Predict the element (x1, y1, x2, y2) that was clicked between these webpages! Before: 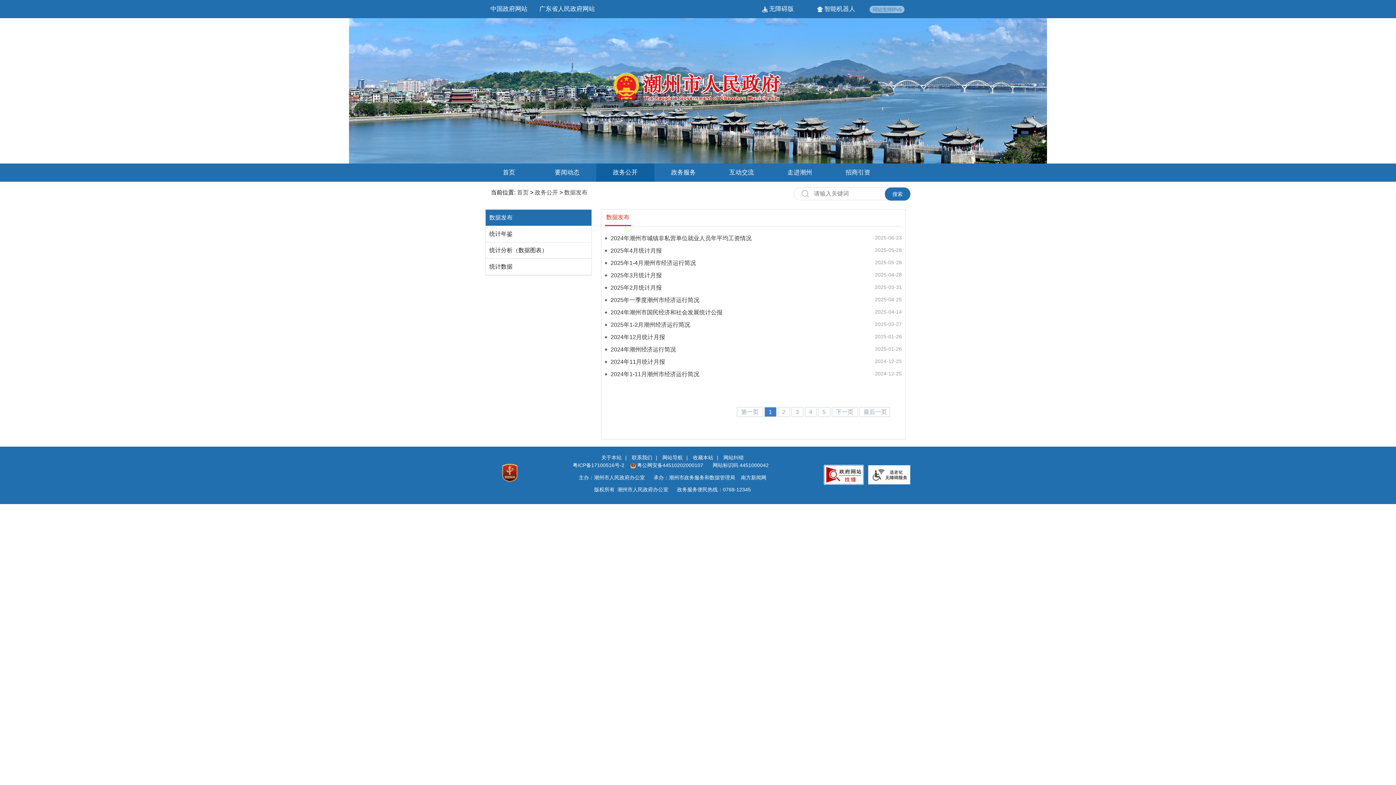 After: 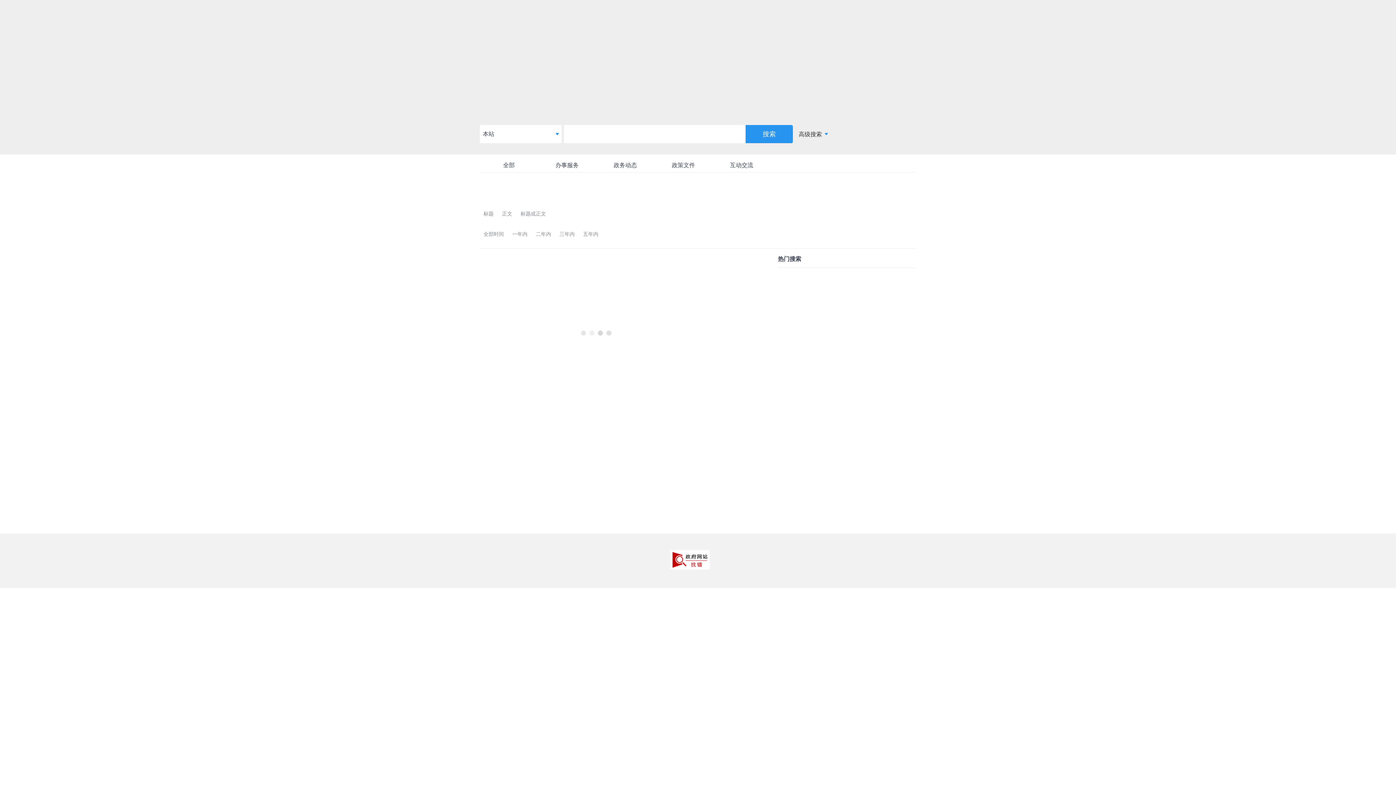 Action: label: 搜索 bbox: (885, 187, 910, 200)